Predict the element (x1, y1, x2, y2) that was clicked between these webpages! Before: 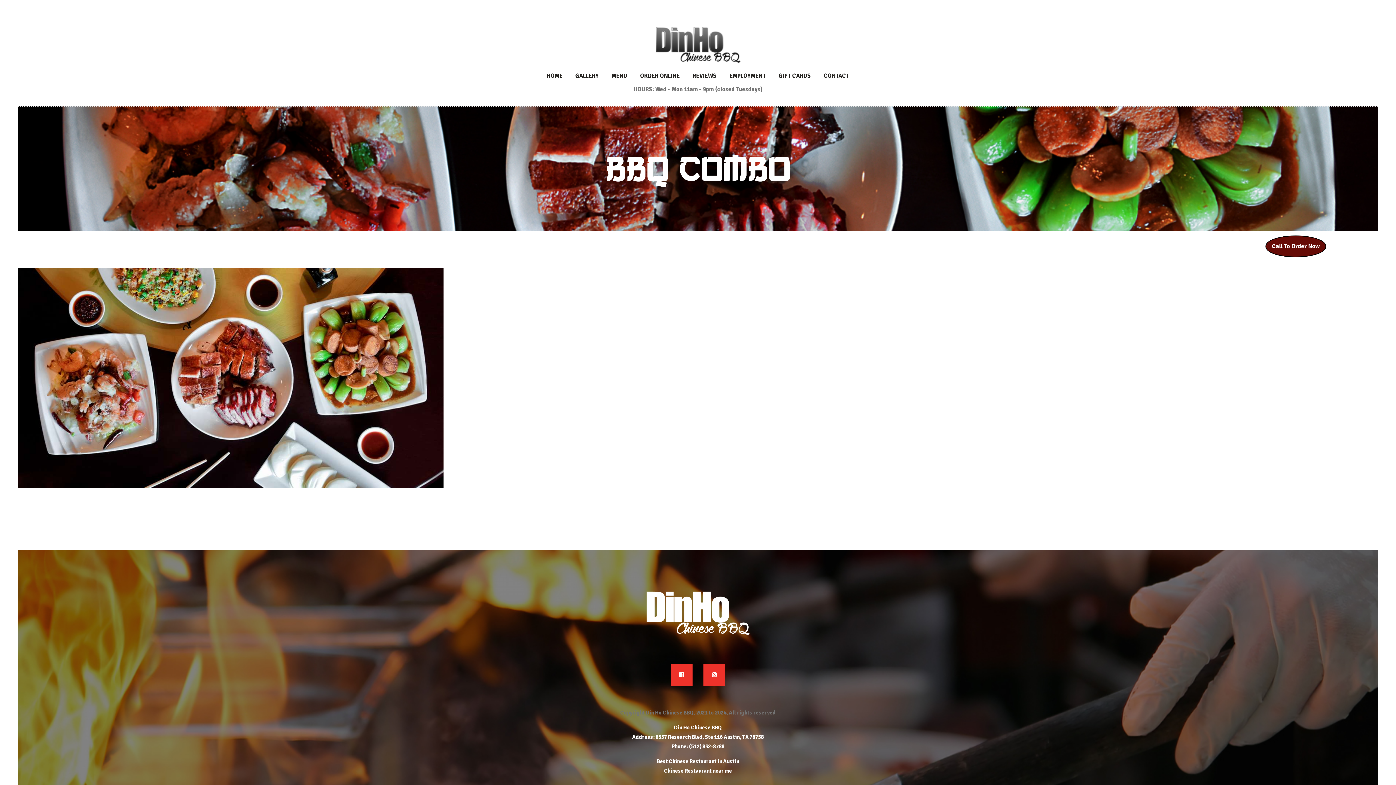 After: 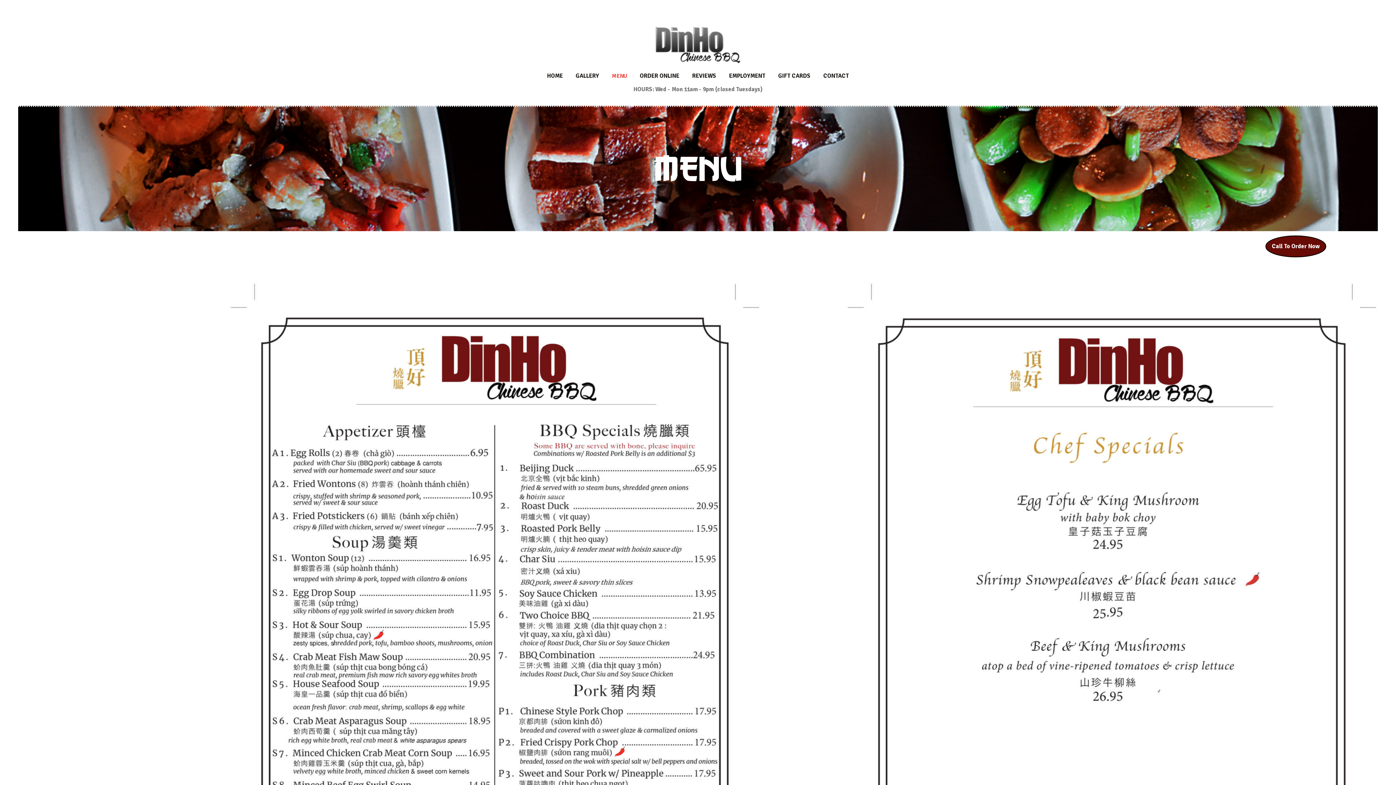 Action: bbox: (605, 65, 633, 85) label: MENU